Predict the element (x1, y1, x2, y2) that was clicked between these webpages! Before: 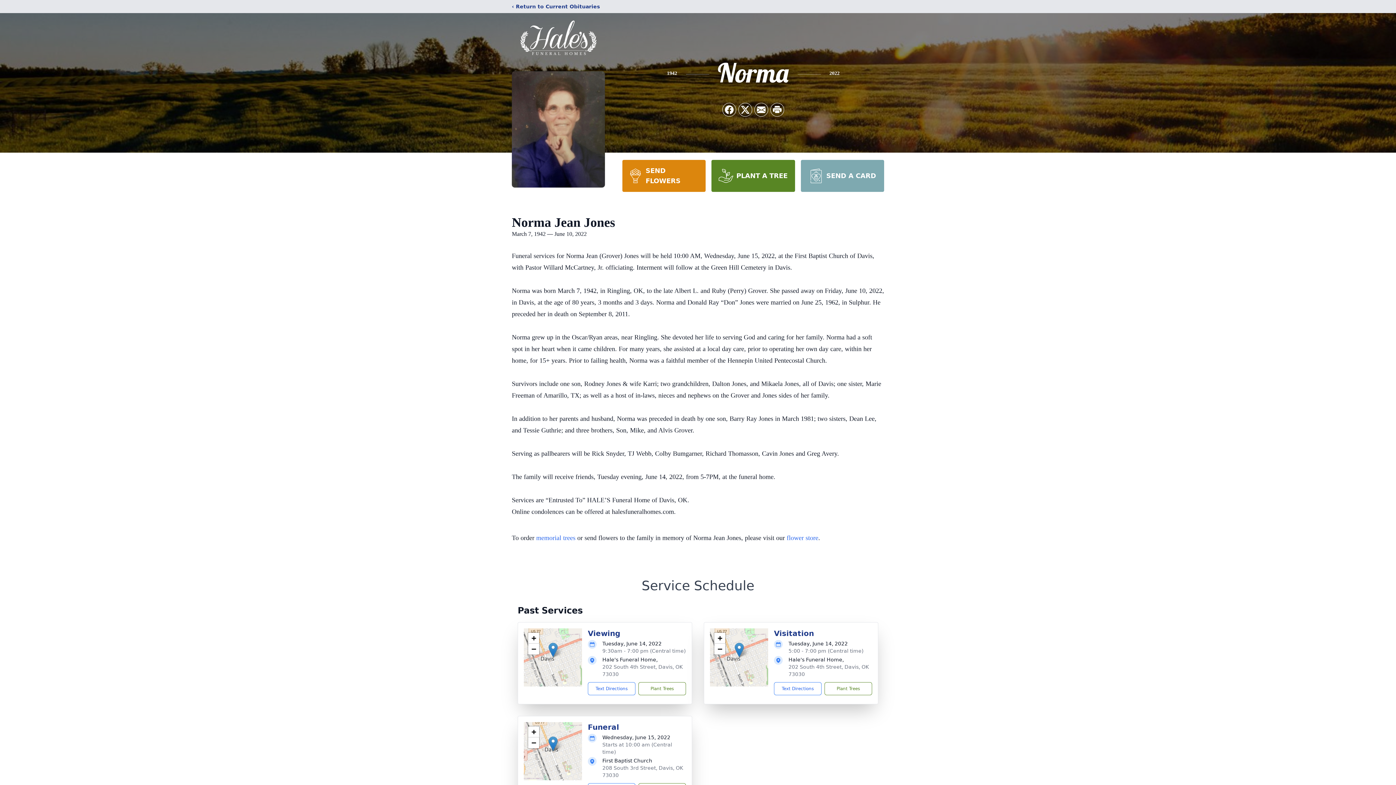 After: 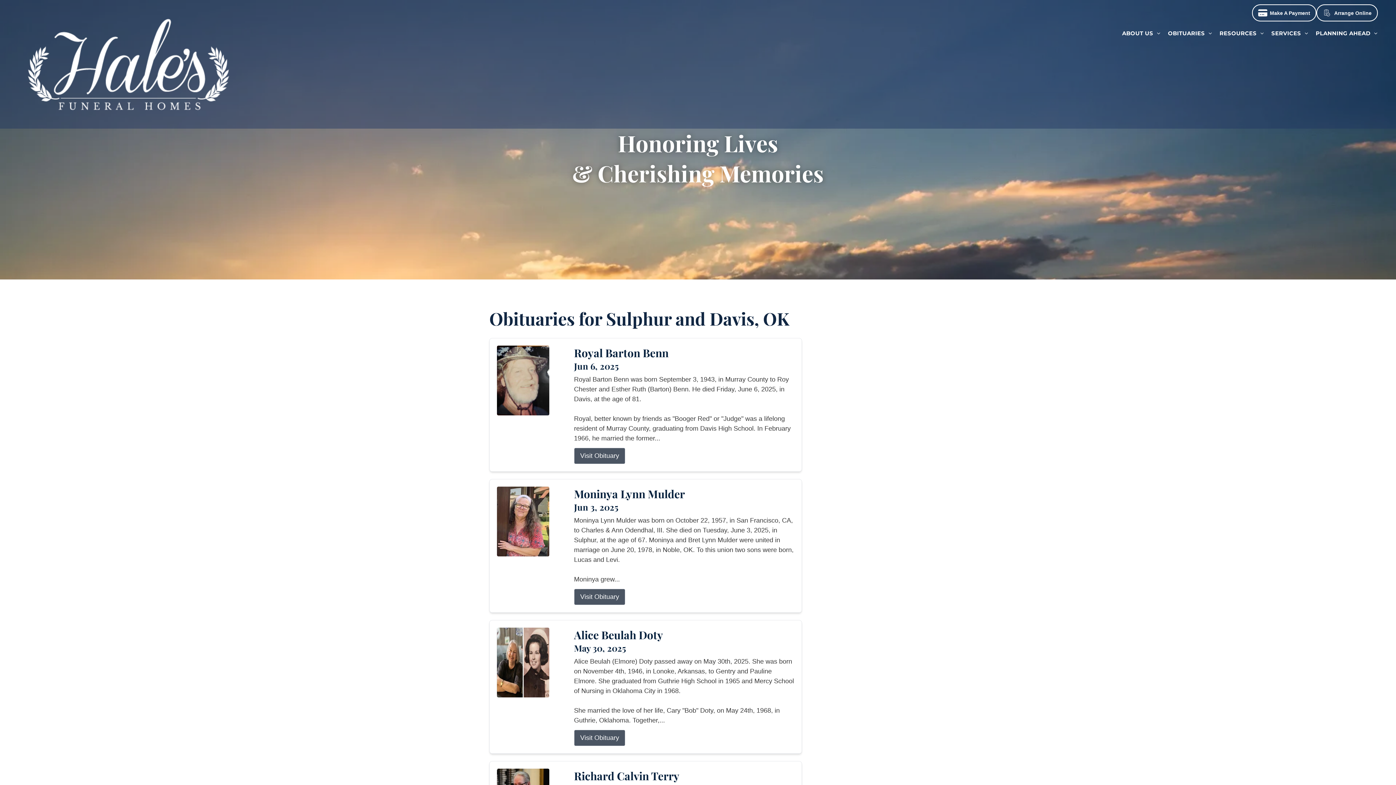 Action: label: ‹ Return to Current Obituaries bbox: (512, 2, 600, 10)